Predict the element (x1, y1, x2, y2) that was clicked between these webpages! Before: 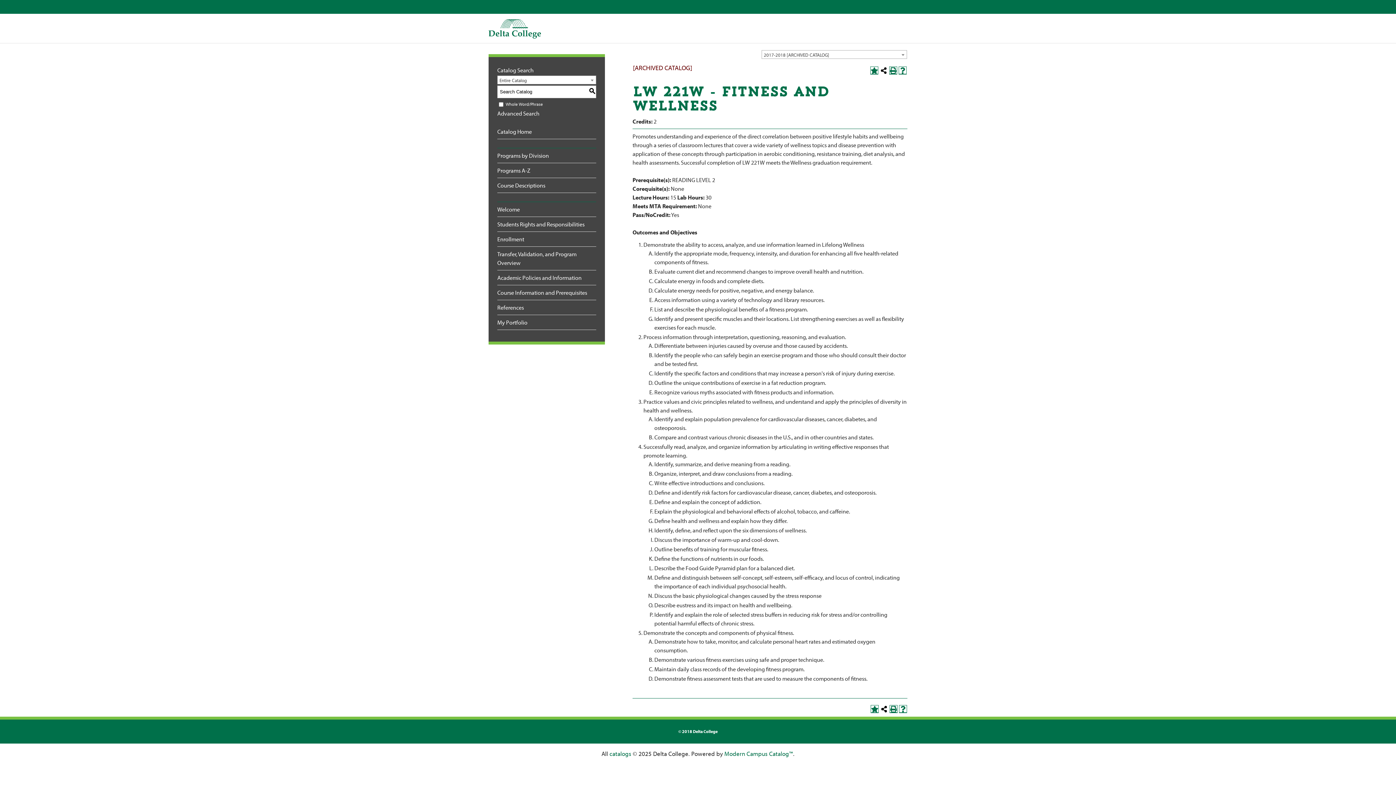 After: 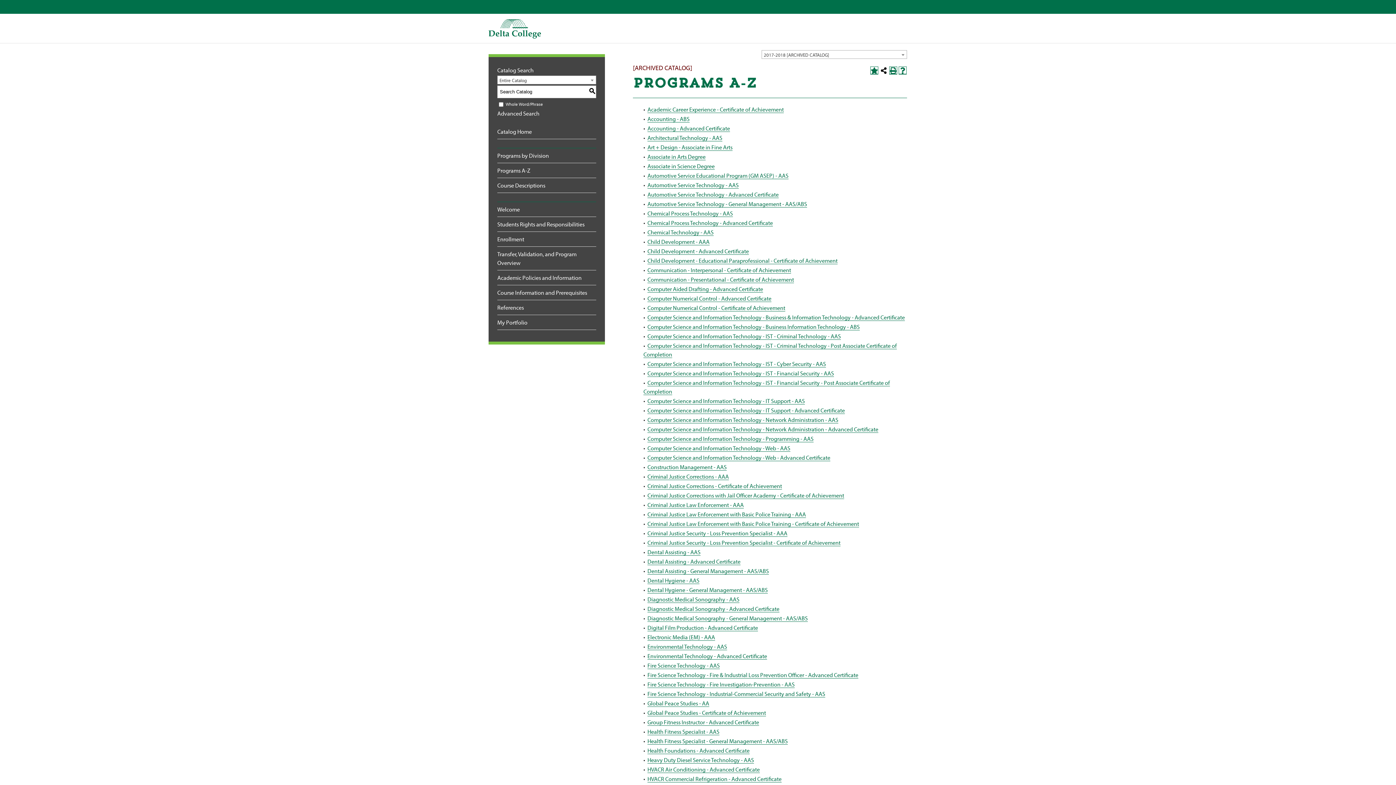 Action: bbox: (497, 166, 530, 174) label: Programs A-Z